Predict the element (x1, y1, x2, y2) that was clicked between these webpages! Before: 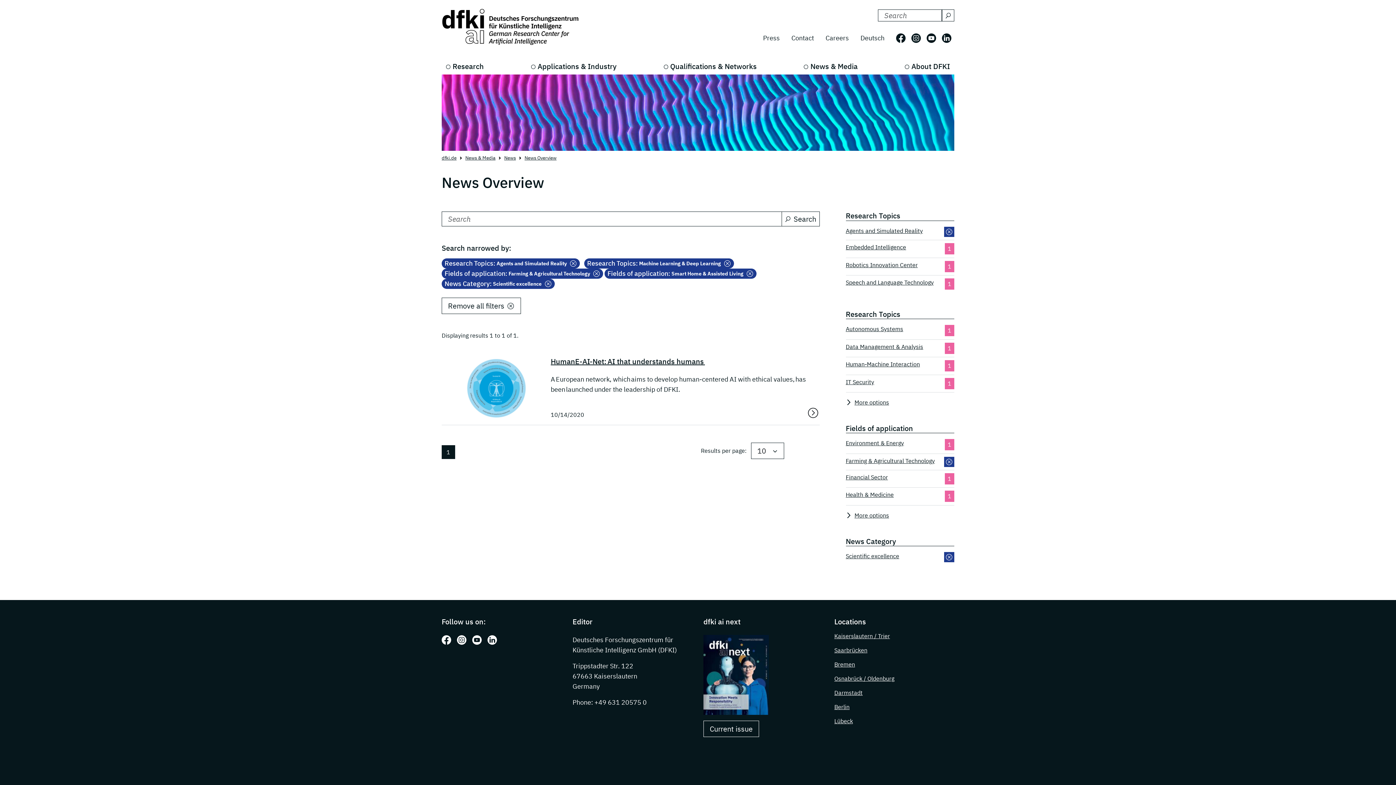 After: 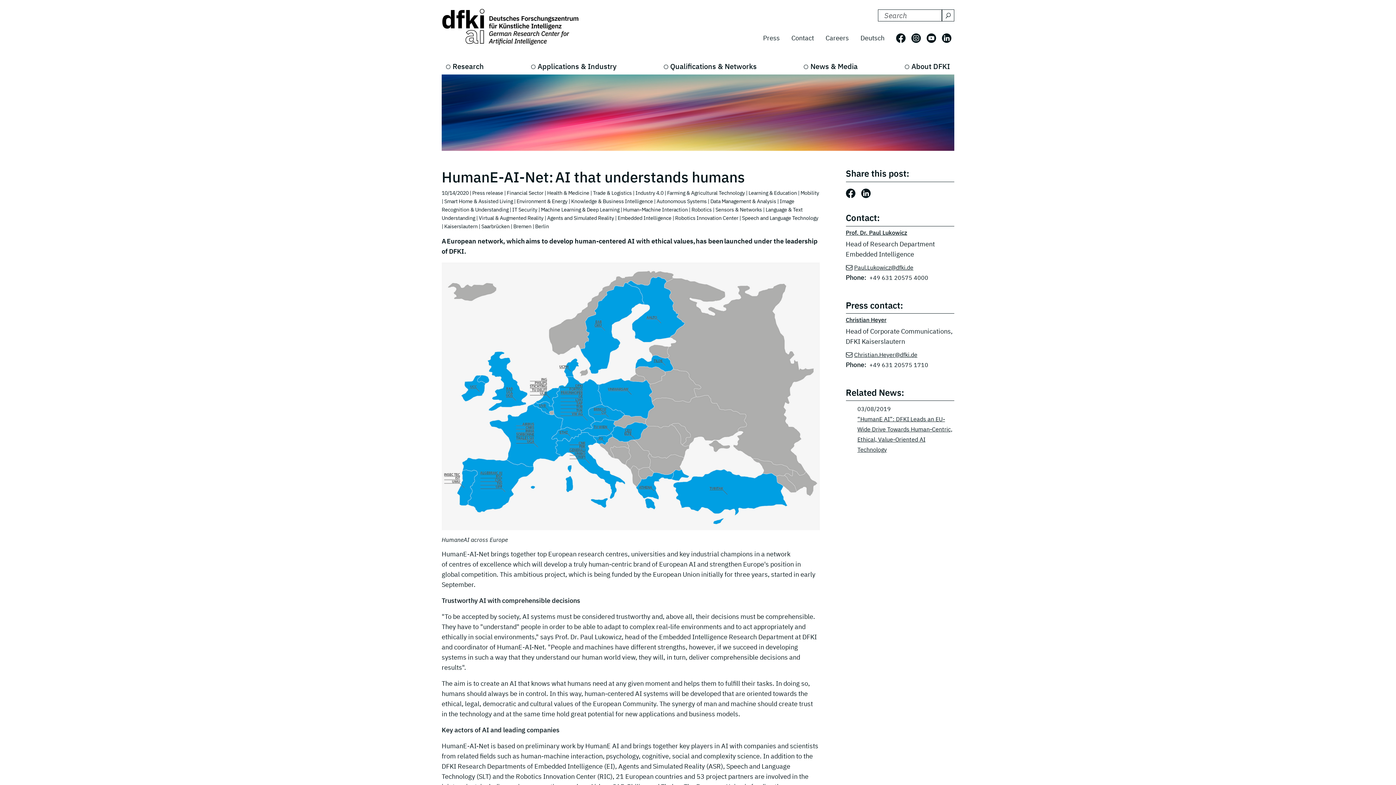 Action: bbox: (441, 357, 550, 419)